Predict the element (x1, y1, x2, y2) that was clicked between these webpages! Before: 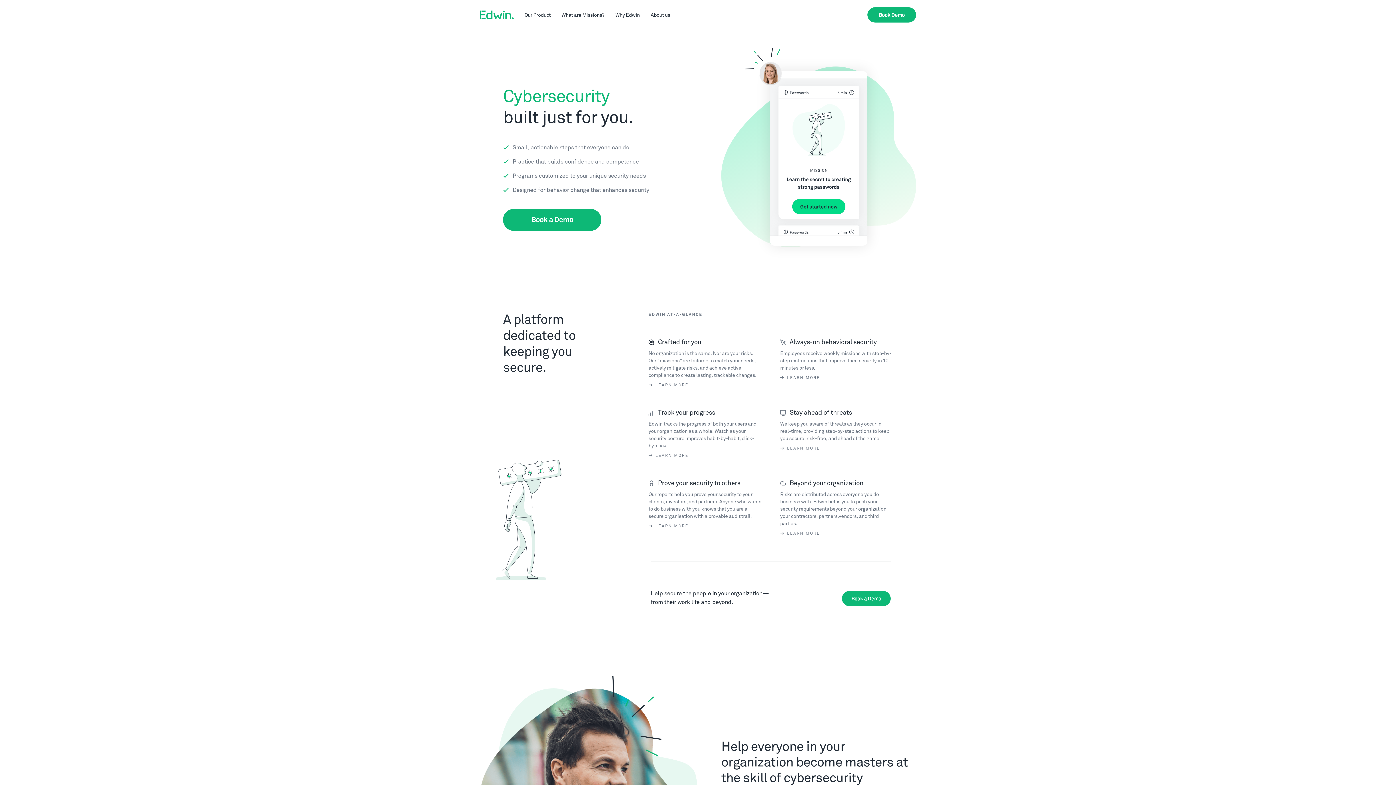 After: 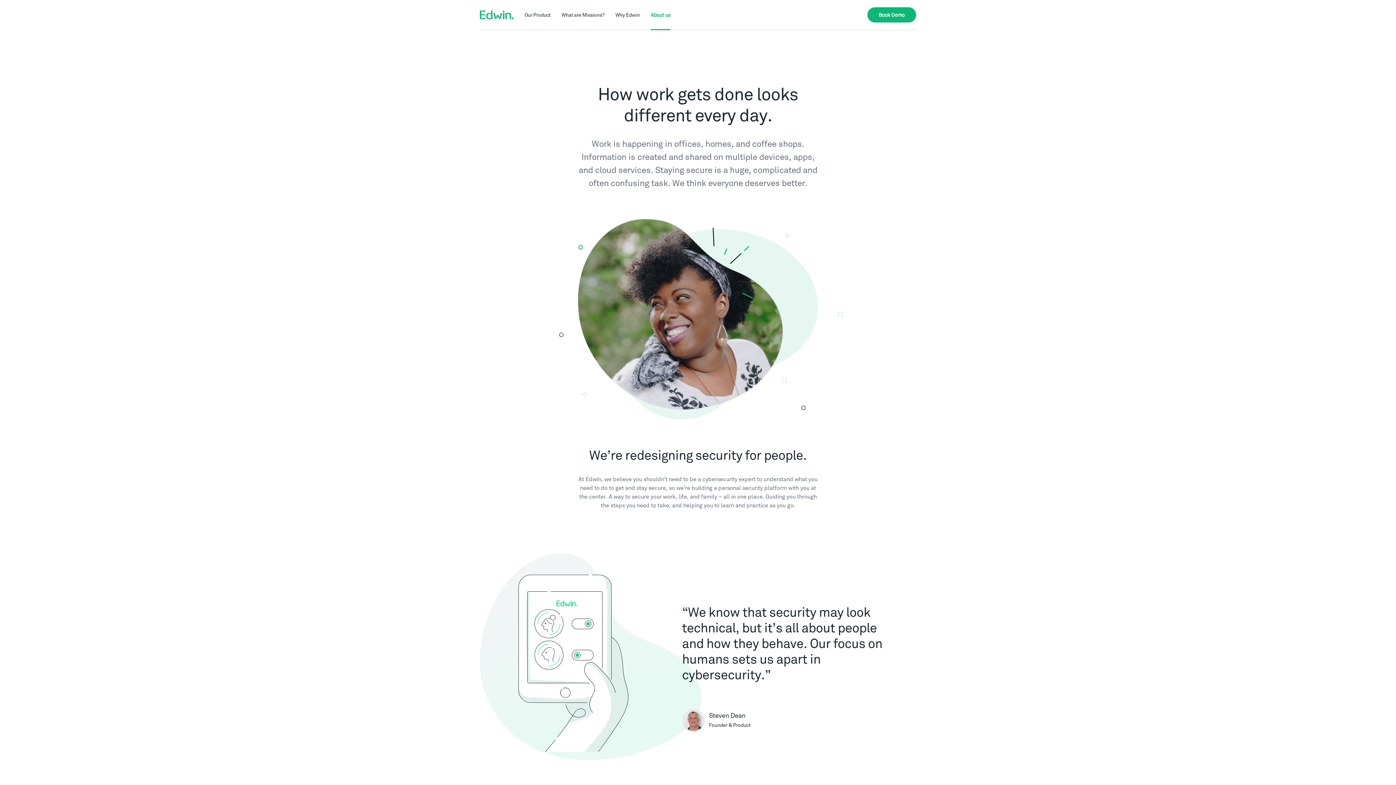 Action: bbox: (650, 12, 670, 18) label: About us